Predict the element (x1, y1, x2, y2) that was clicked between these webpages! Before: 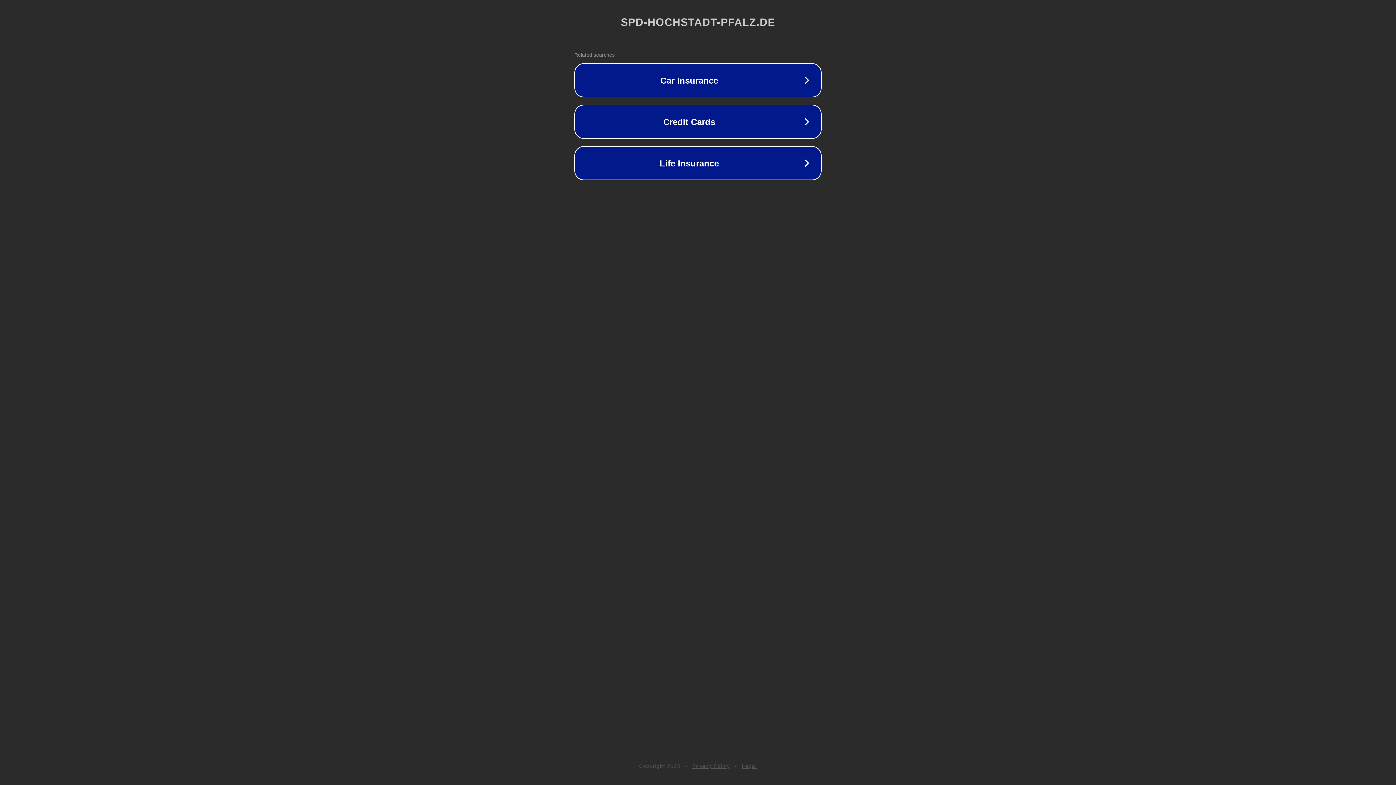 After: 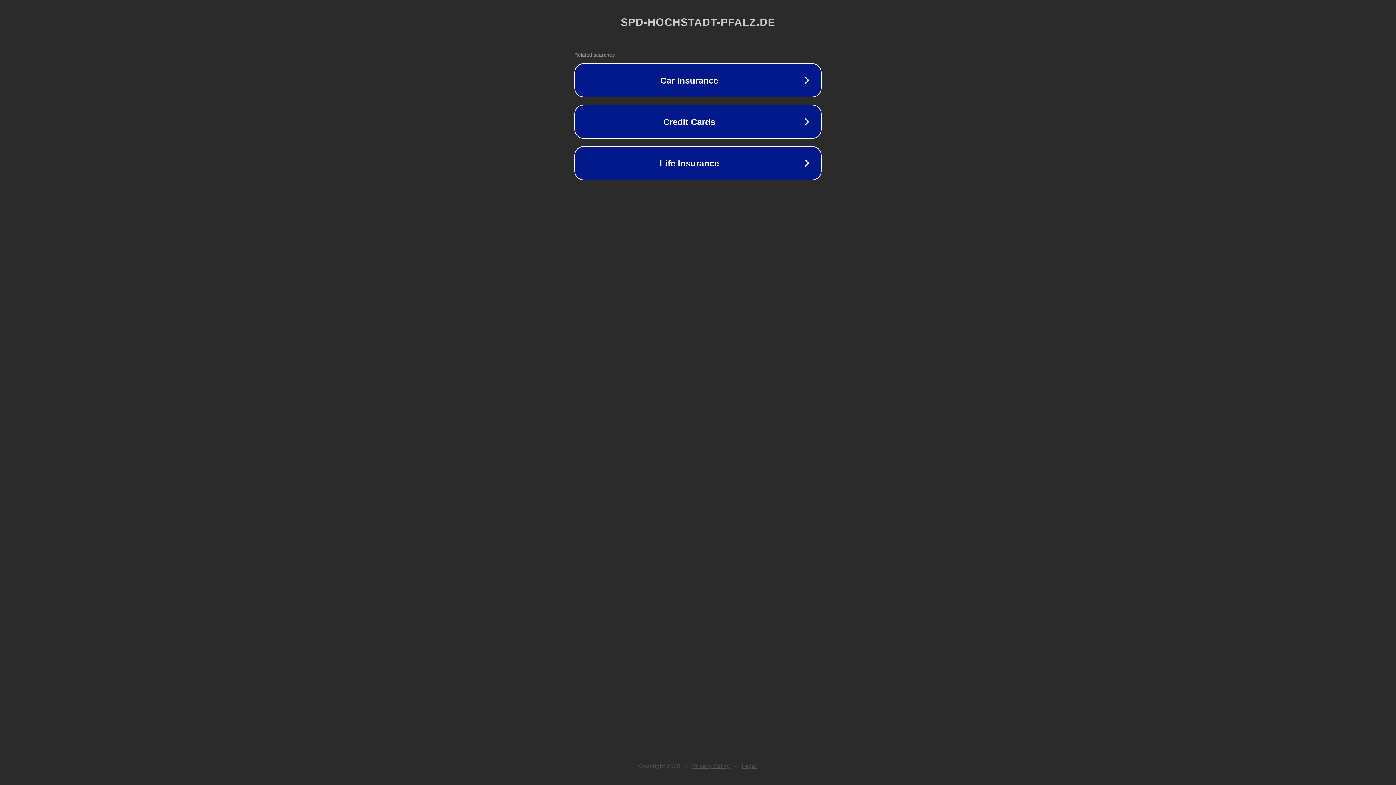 Action: bbox: (692, 763, 730, 769) label: Privacy Policy